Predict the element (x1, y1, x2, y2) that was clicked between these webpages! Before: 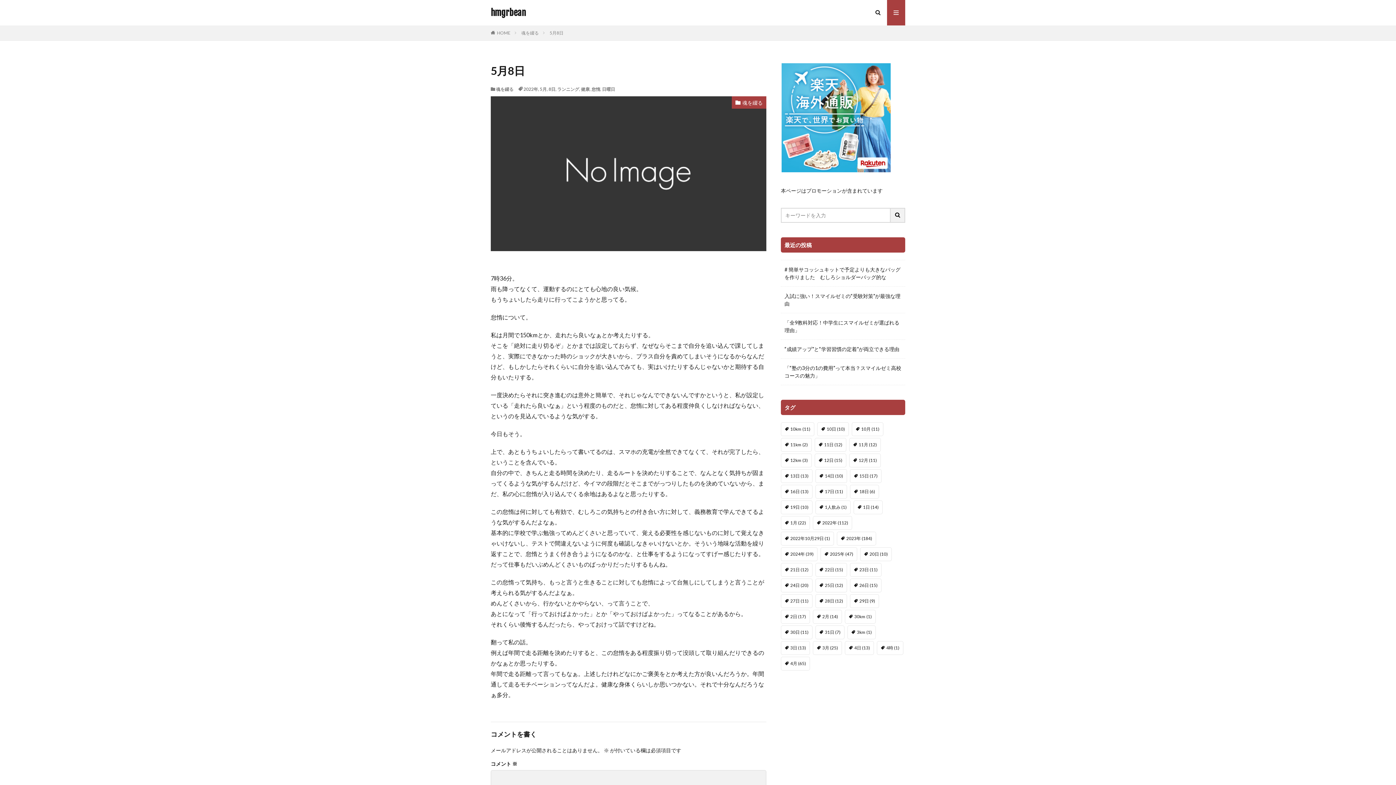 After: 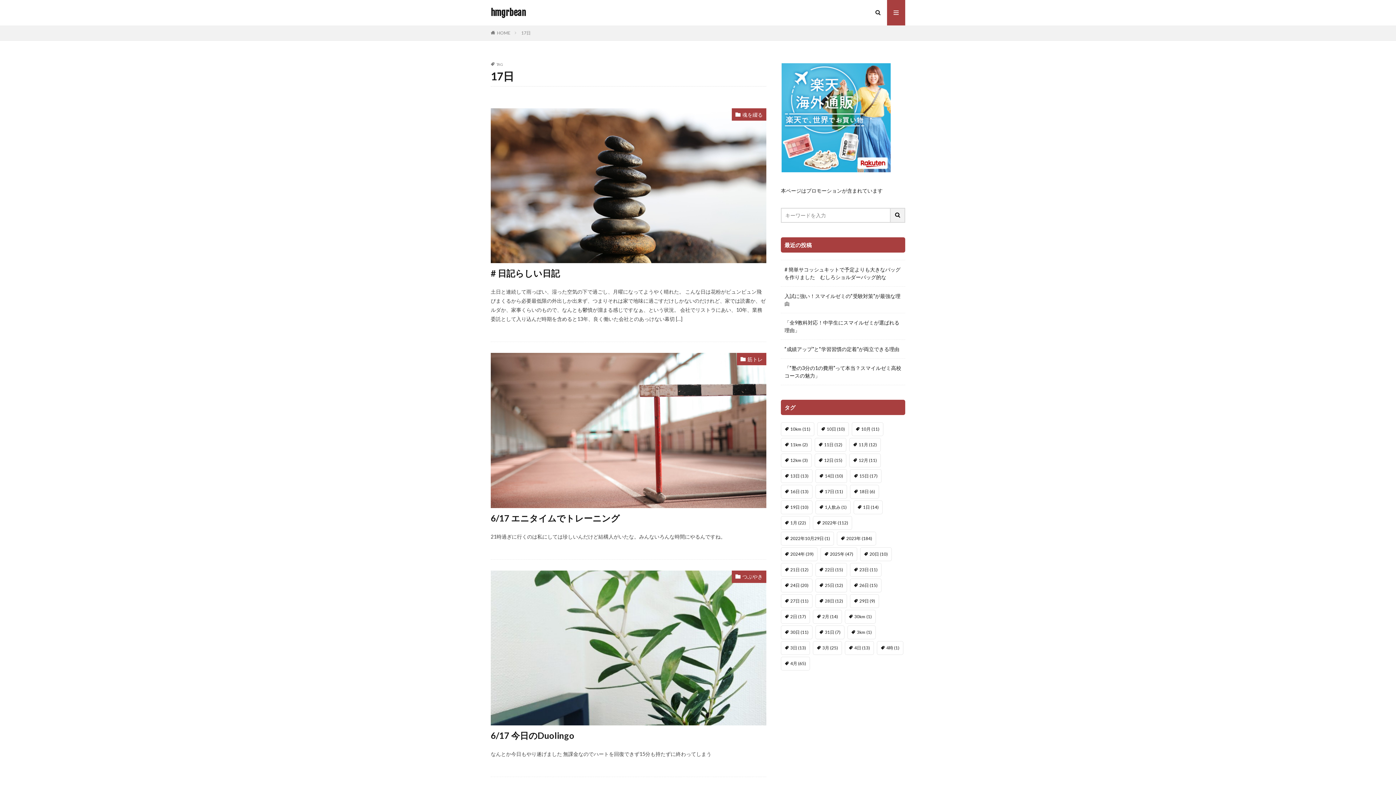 Action: label: 17日 (11個の項目) bbox: (815, 485, 847, 498)